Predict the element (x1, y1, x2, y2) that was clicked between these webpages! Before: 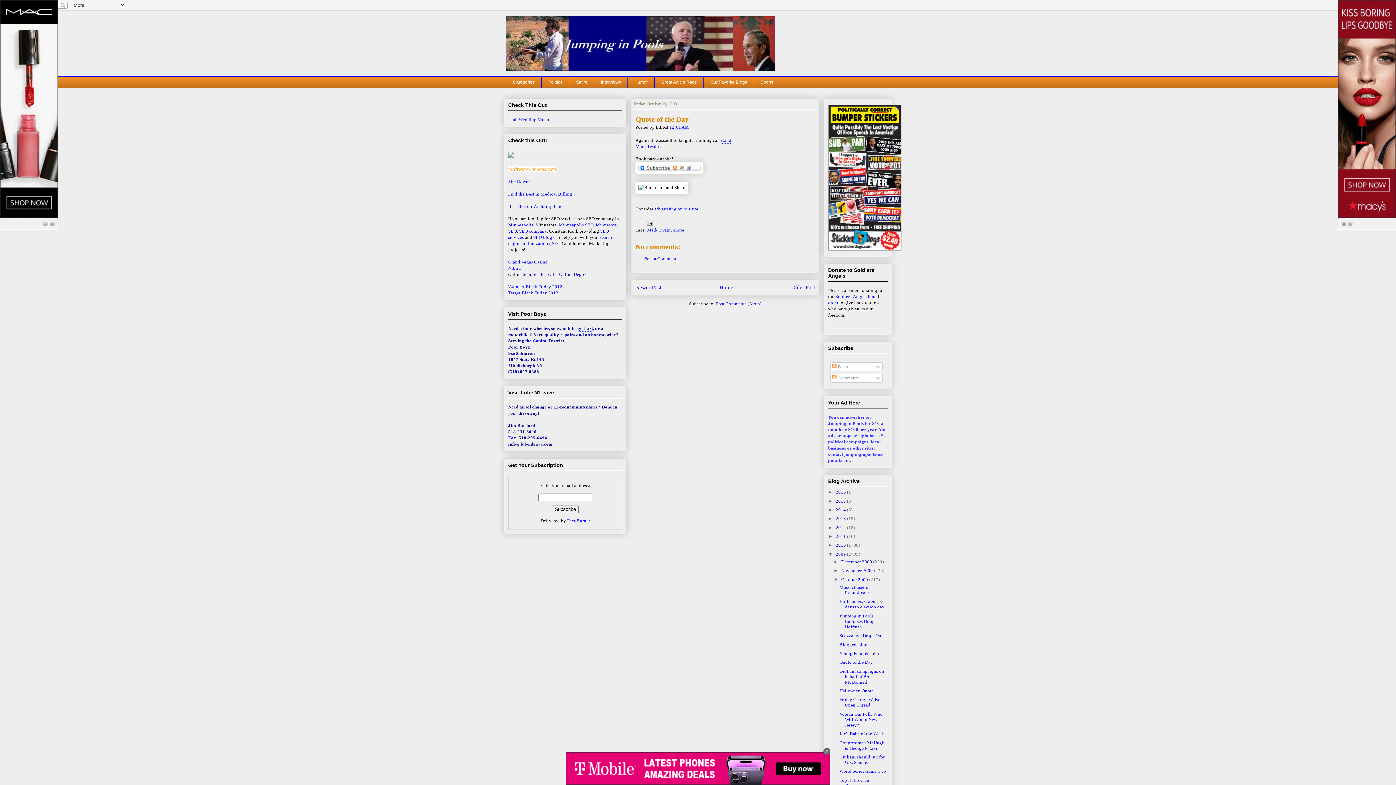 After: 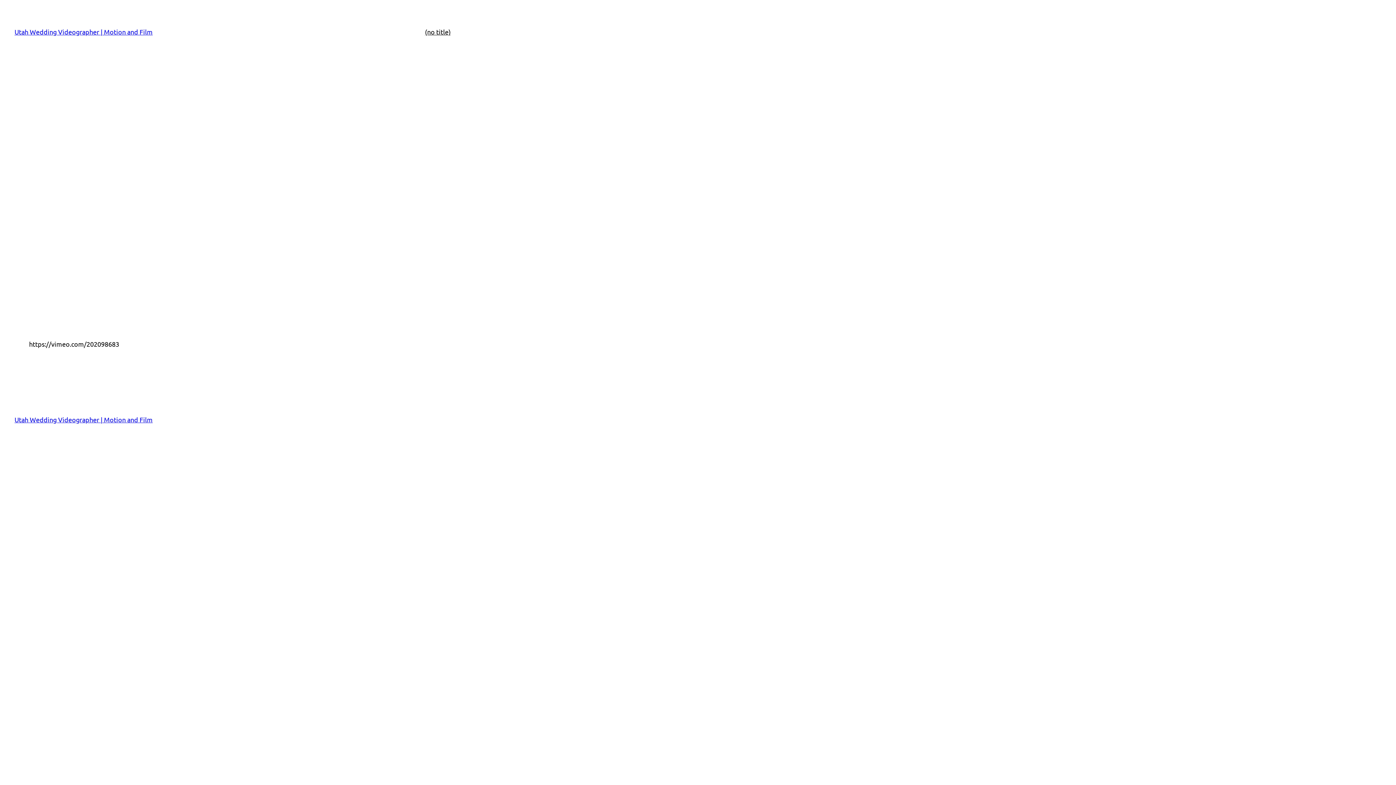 Action: label: Utah Wedding Video bbox: (508, 117, 549, 122)